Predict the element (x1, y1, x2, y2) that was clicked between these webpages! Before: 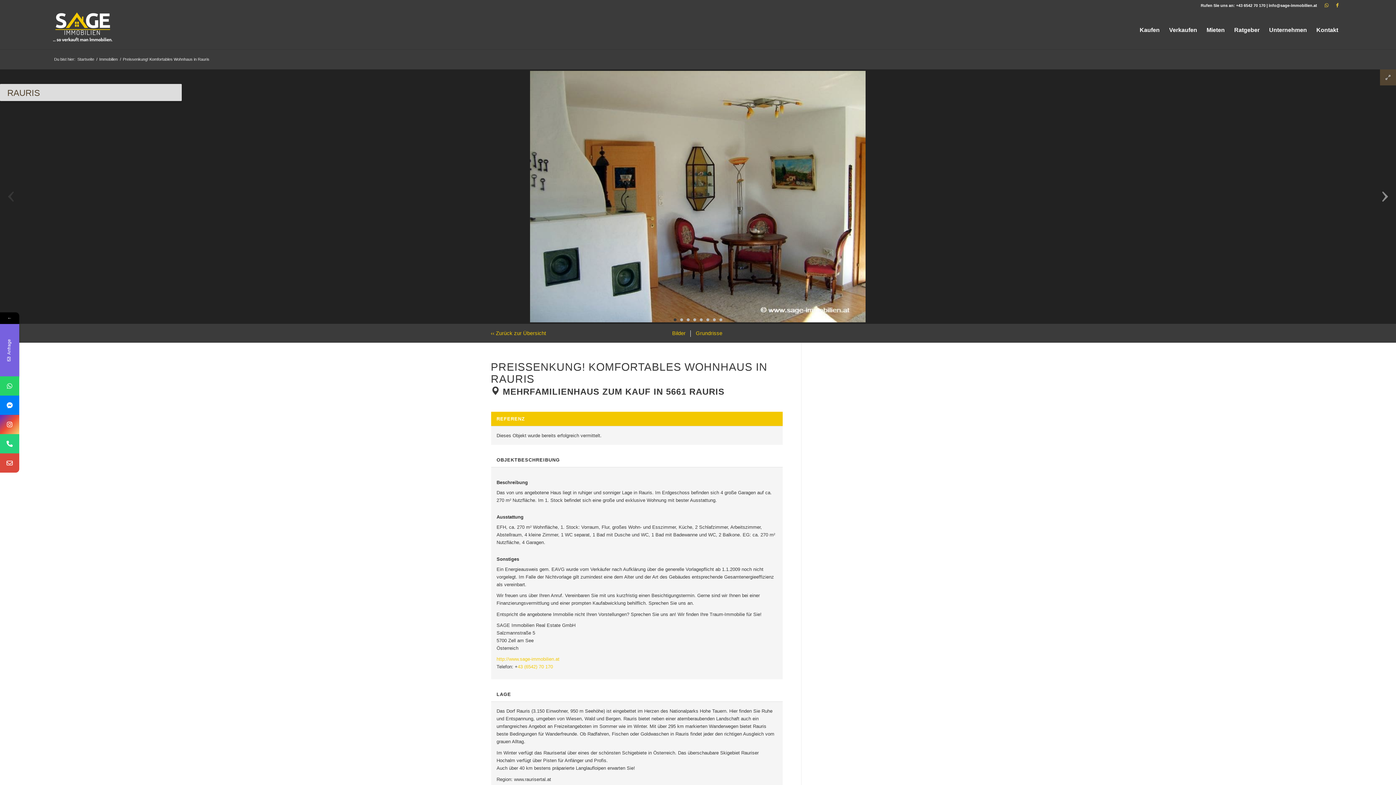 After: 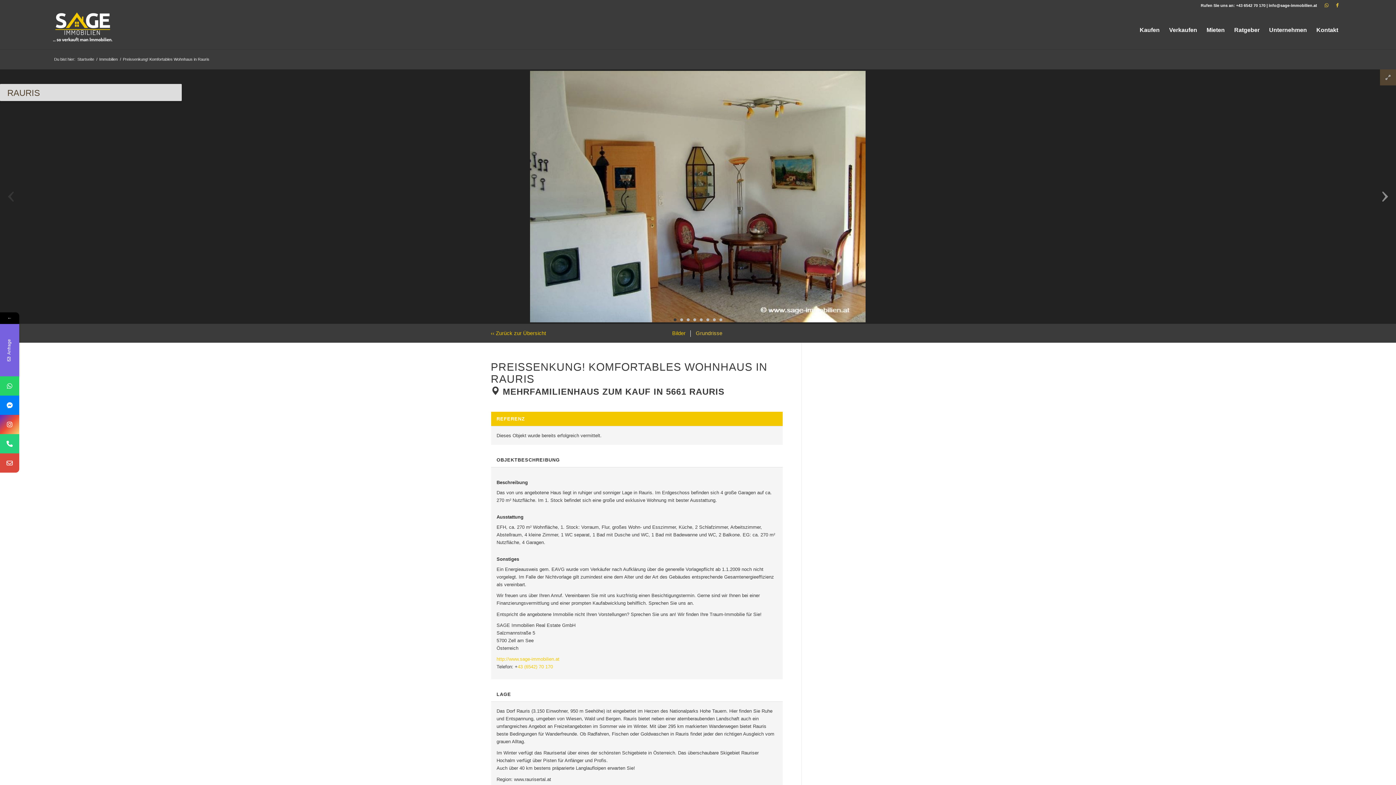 Action: label:  Grundrisse bbox: (692, 324, 728, 342)